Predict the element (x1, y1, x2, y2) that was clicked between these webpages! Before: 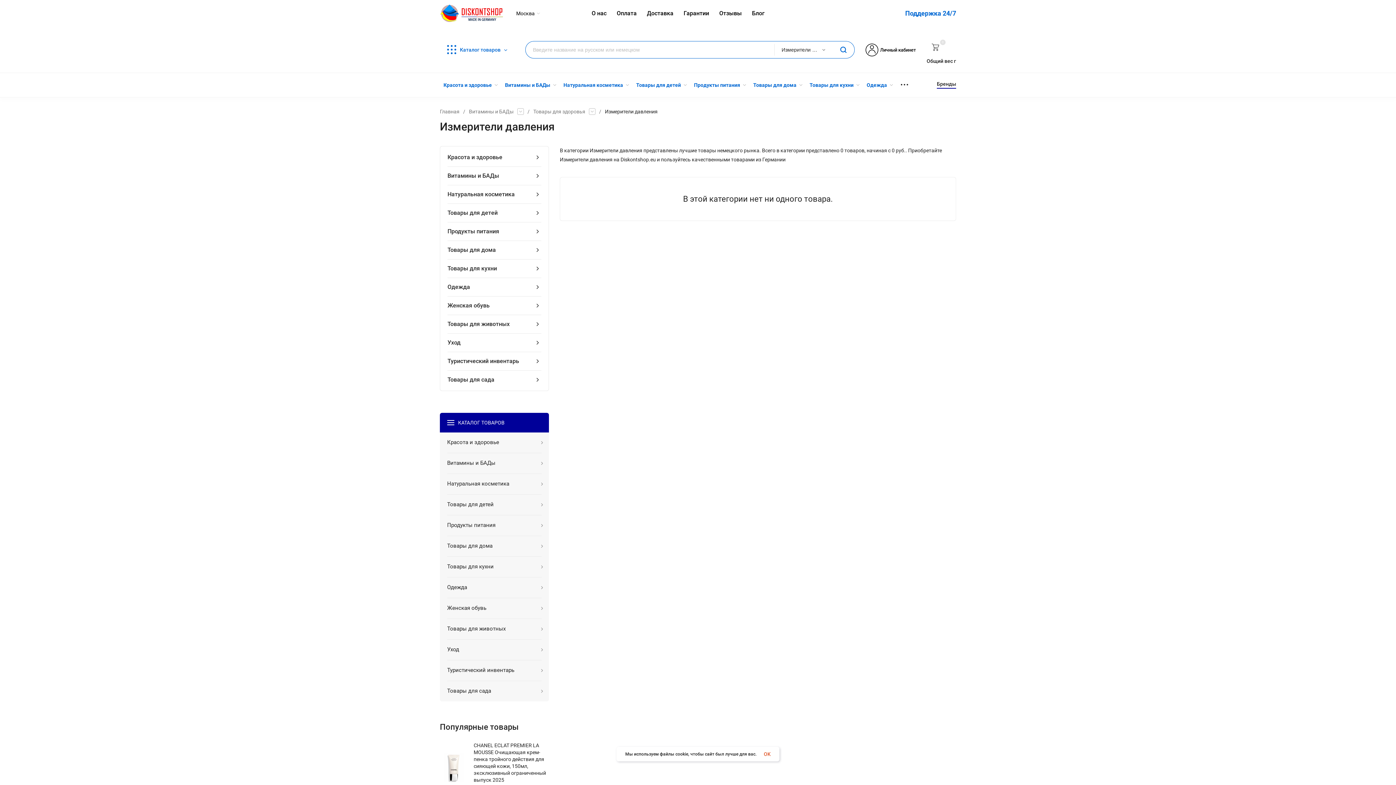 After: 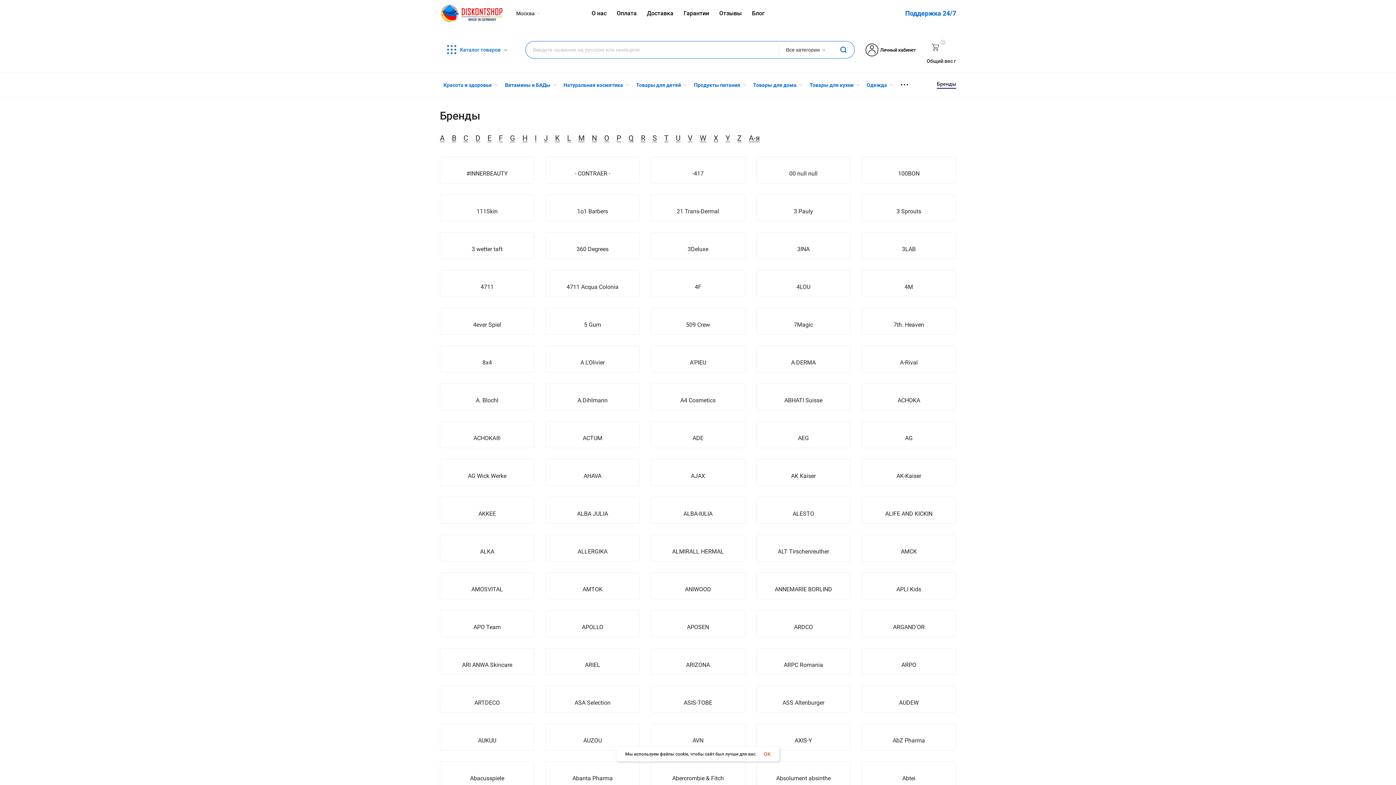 Action: bbox: (937, 81, 956, 88) label: Бренды